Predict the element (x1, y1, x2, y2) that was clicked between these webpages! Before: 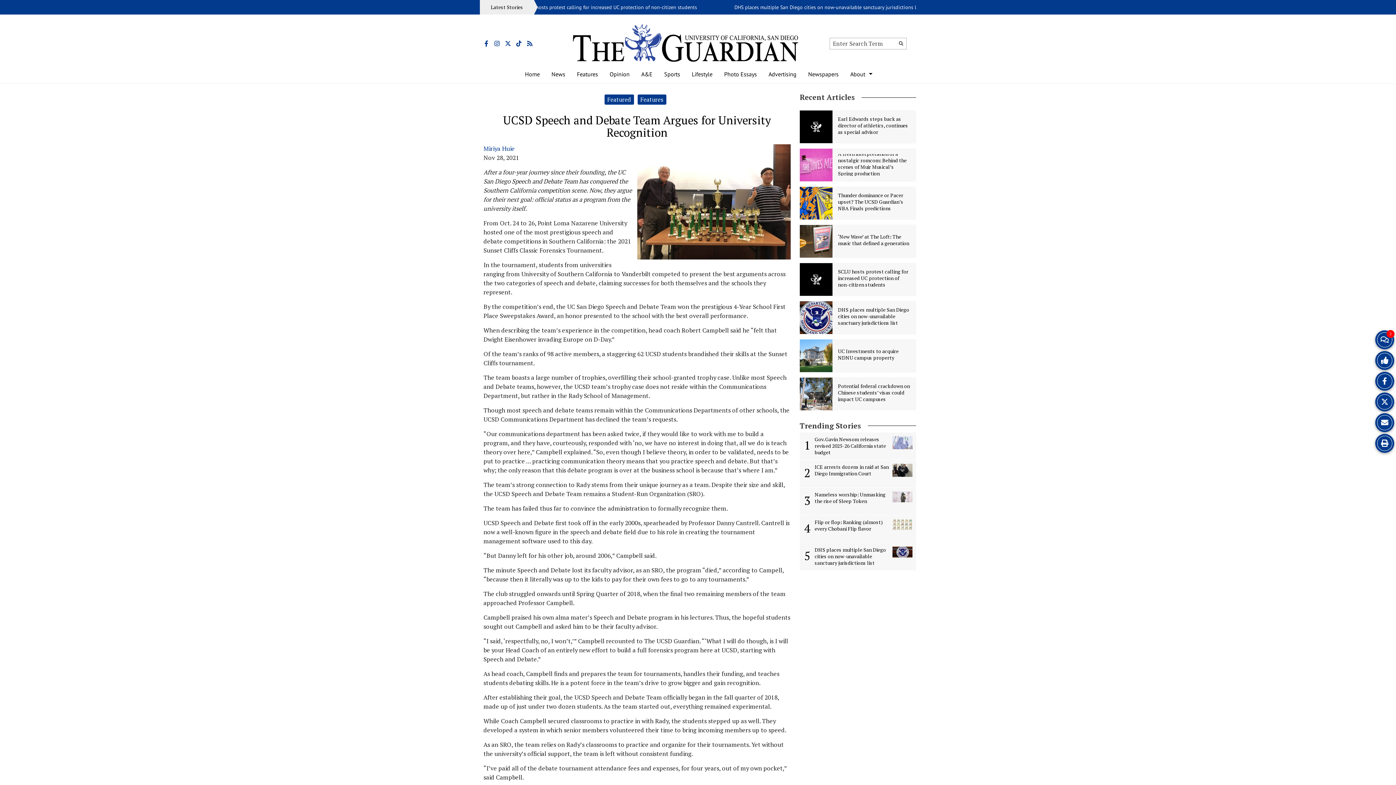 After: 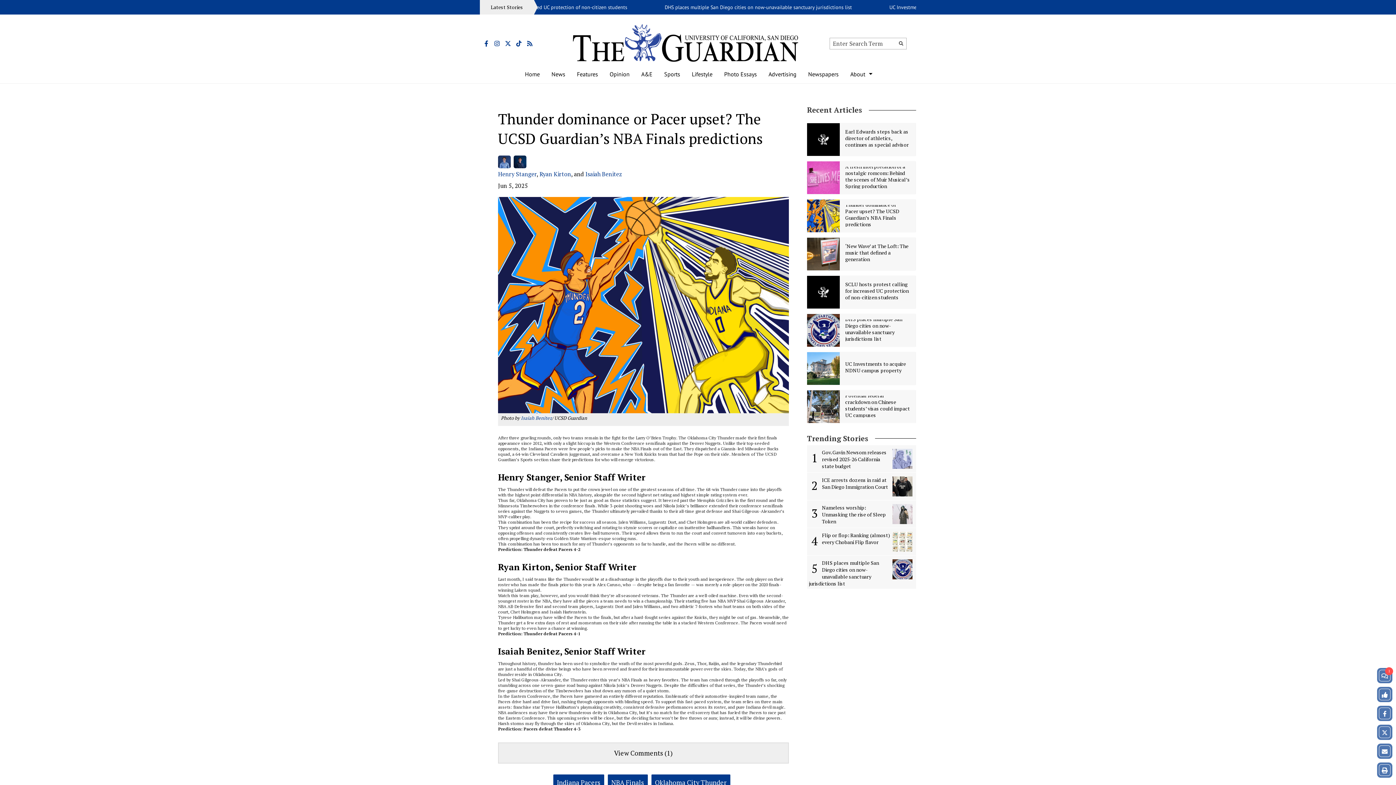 Action: label: Thunder dominance or Pacer upset? The UCSD Guardian’s NBA Finals predictions bbox: (838, 191, 903, 211)